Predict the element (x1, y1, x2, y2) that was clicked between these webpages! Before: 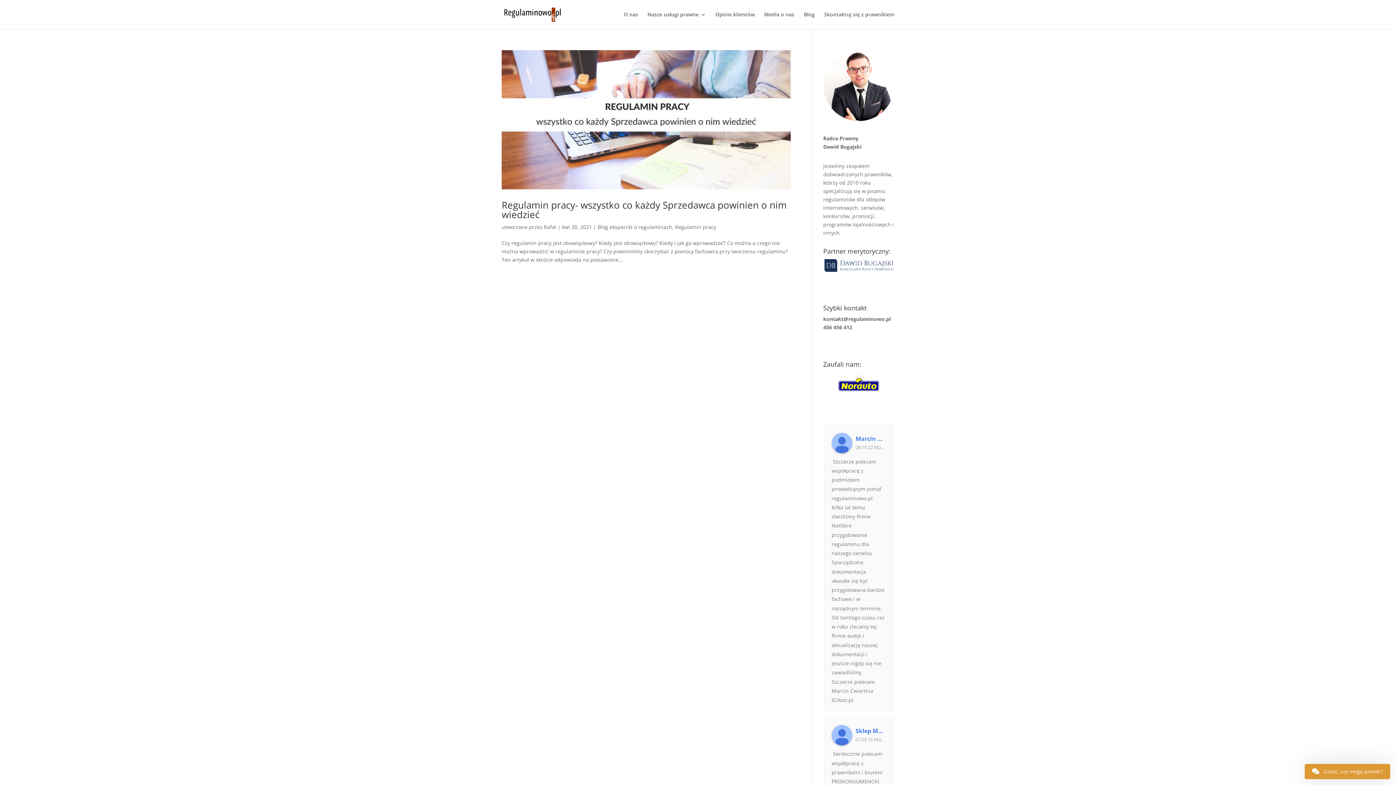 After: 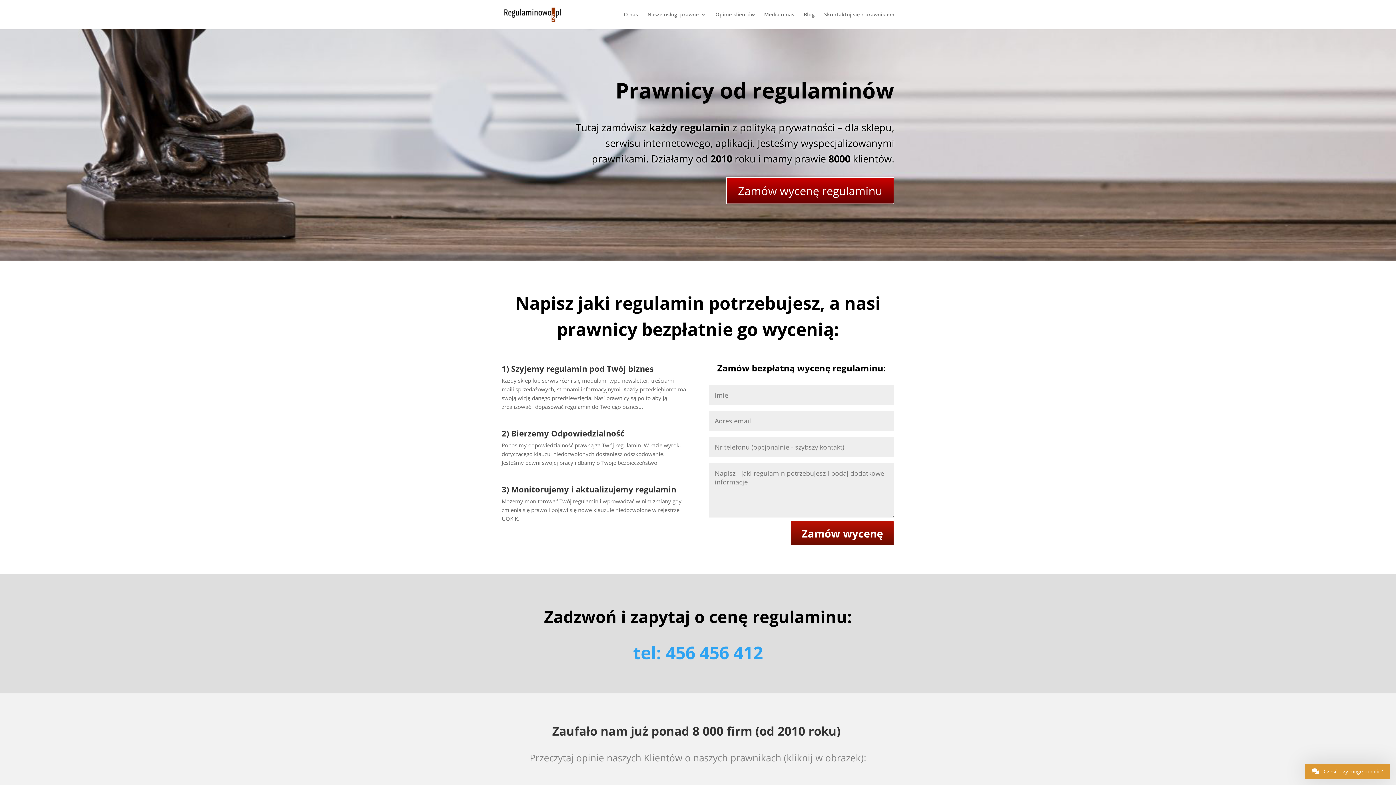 Action: bbox: (503, 10, 562, 17)